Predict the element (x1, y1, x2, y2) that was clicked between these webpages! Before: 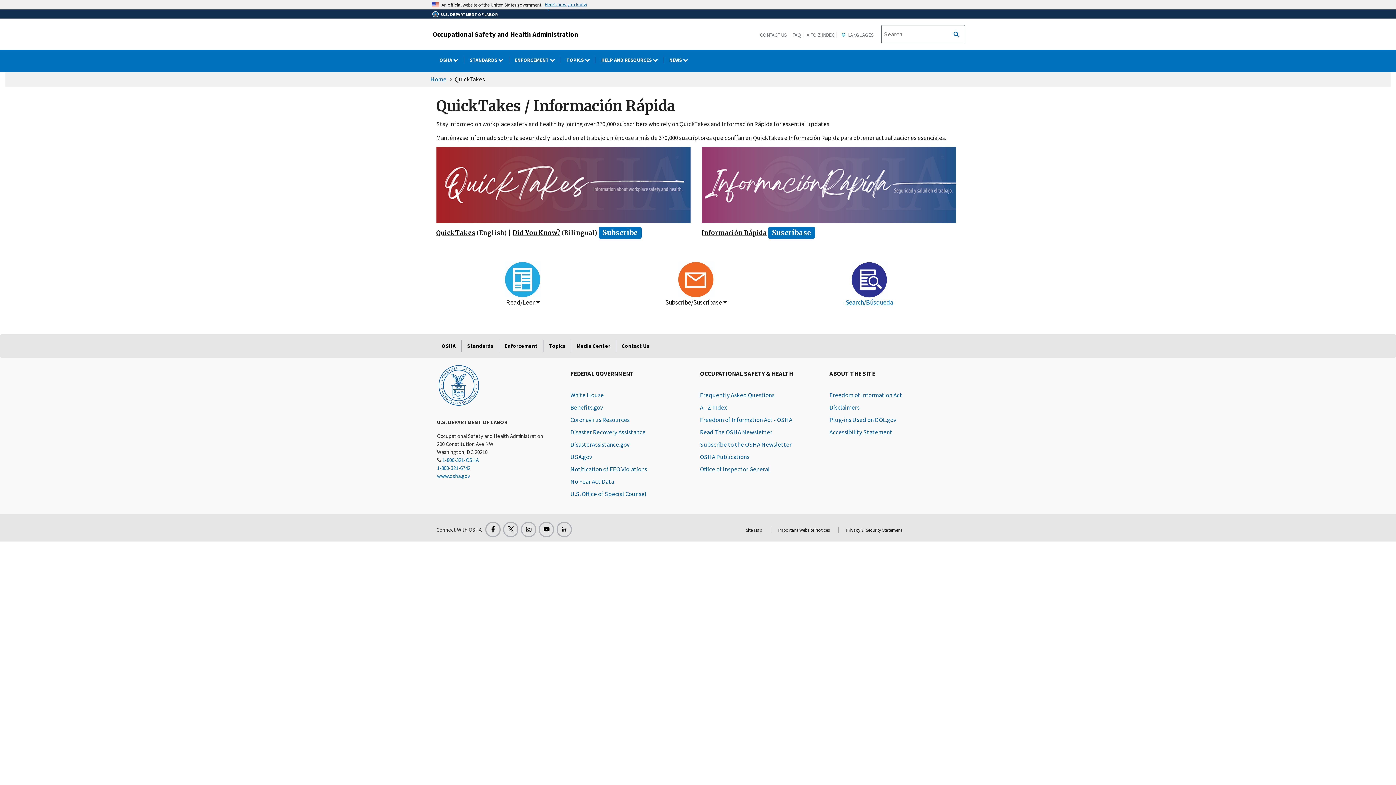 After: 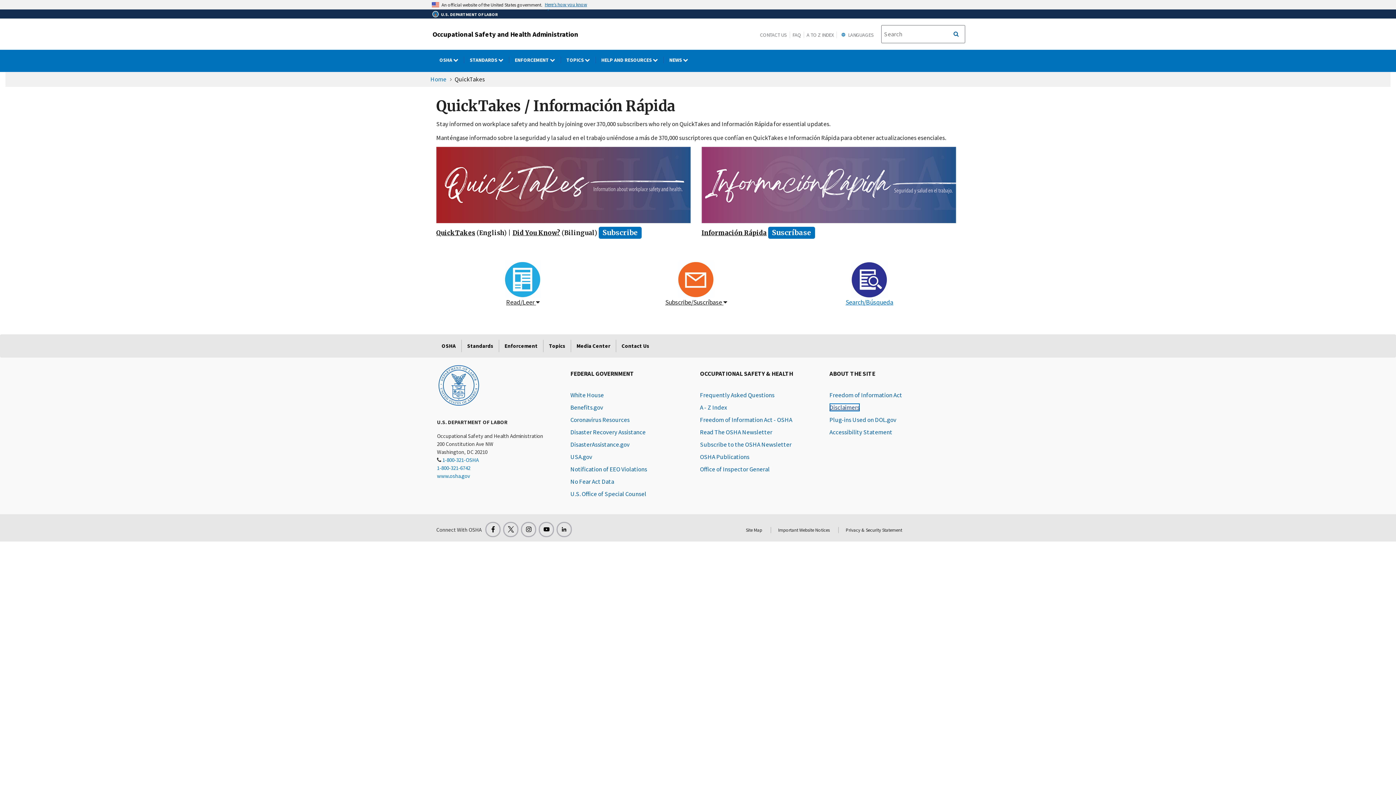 Action: bbox: (829, 403, 859, 411) label: Disclaimers